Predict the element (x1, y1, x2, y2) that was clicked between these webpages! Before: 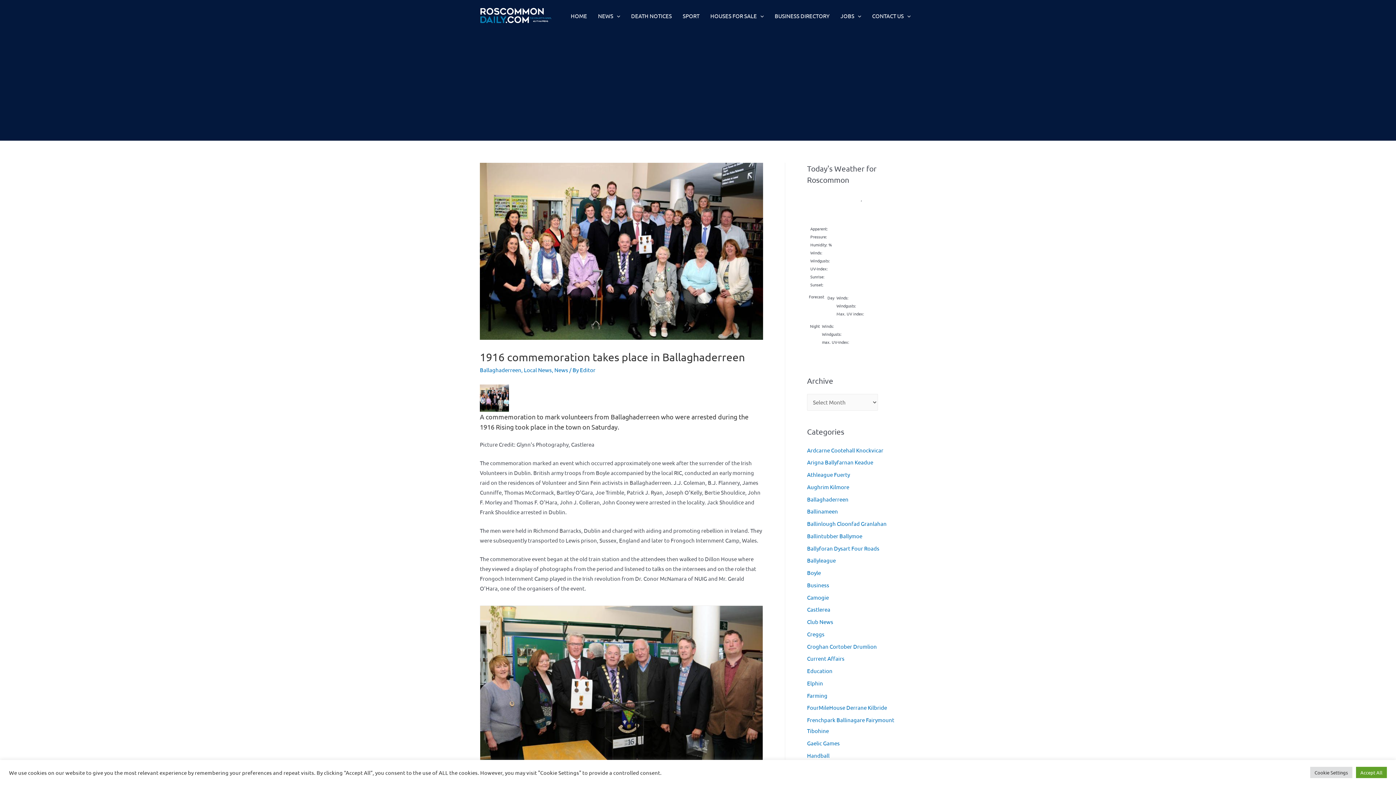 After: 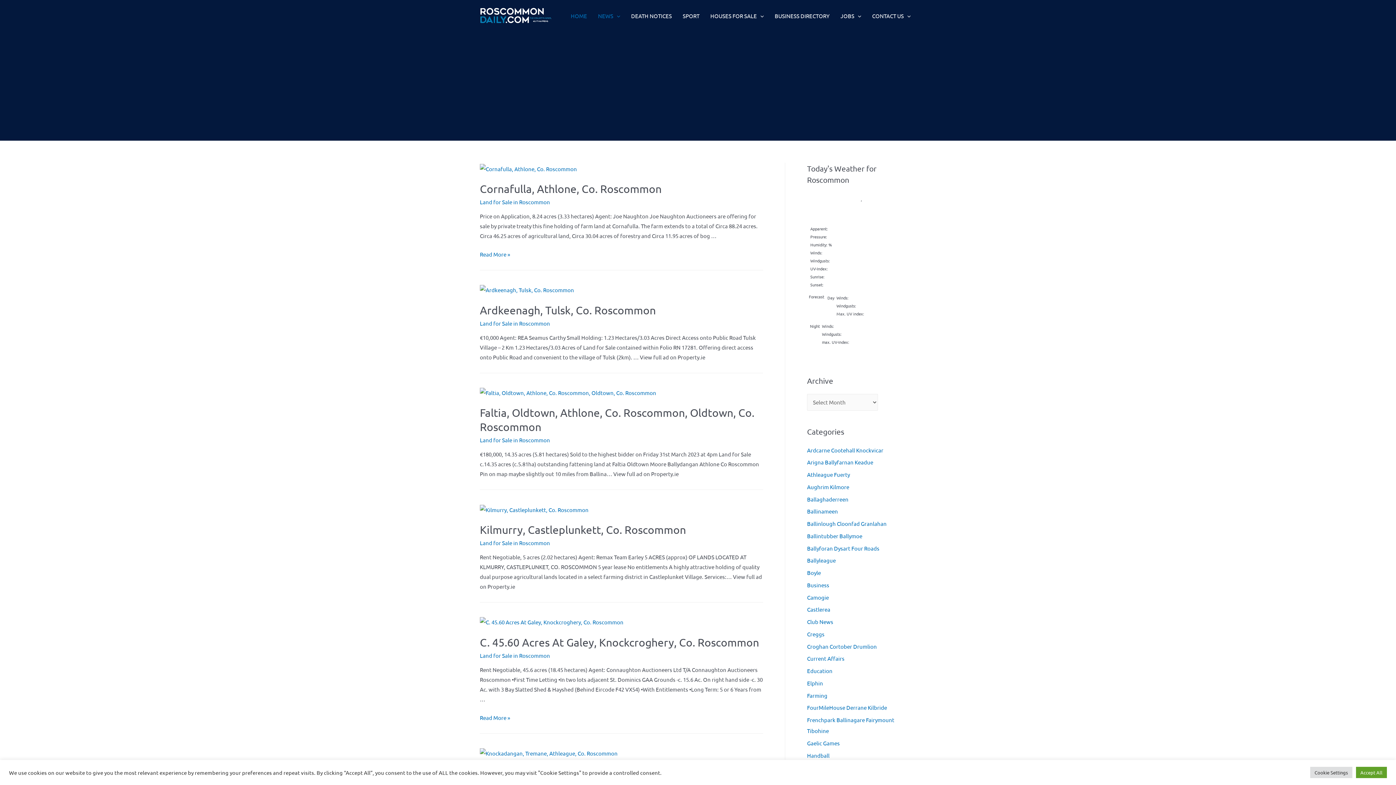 Action: label: Editor bbox: (580, 366, 595, 373)